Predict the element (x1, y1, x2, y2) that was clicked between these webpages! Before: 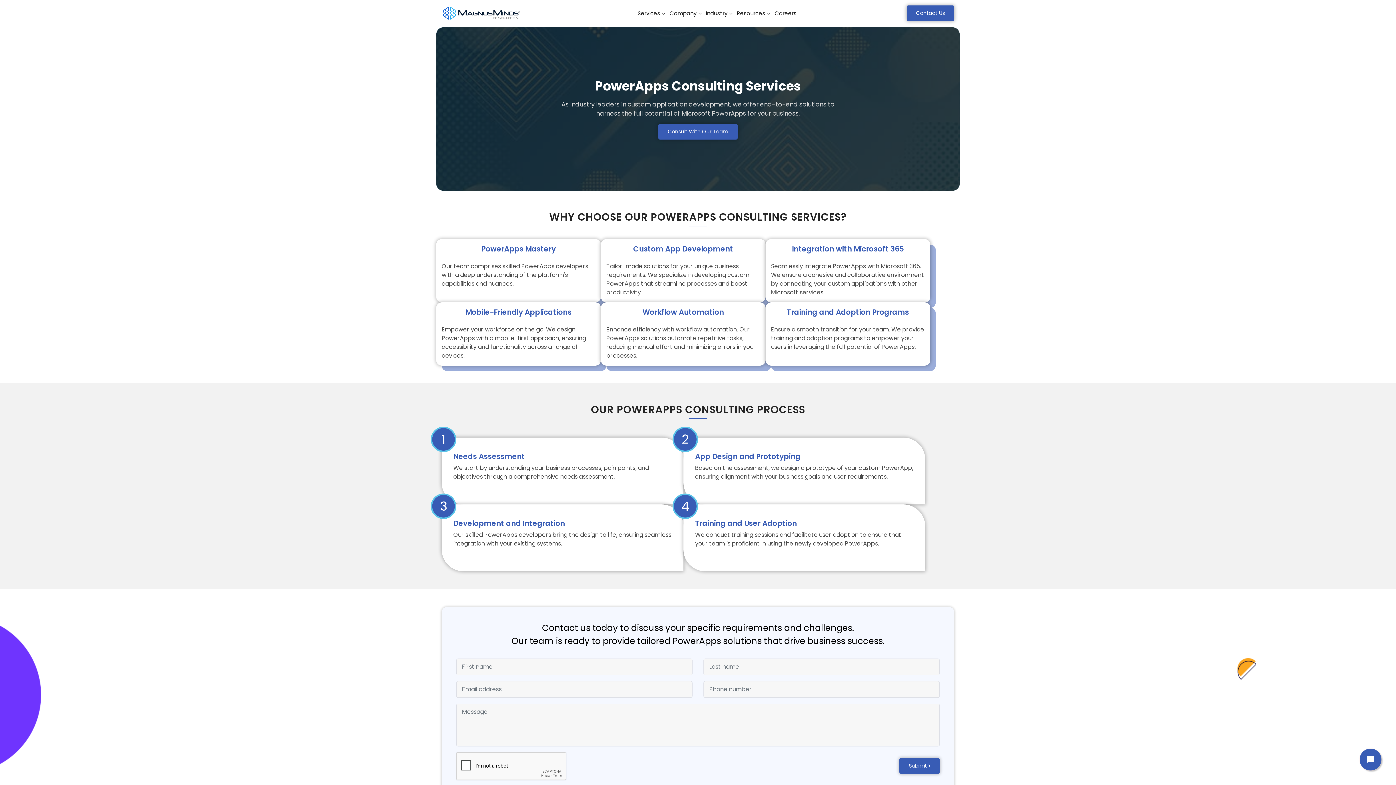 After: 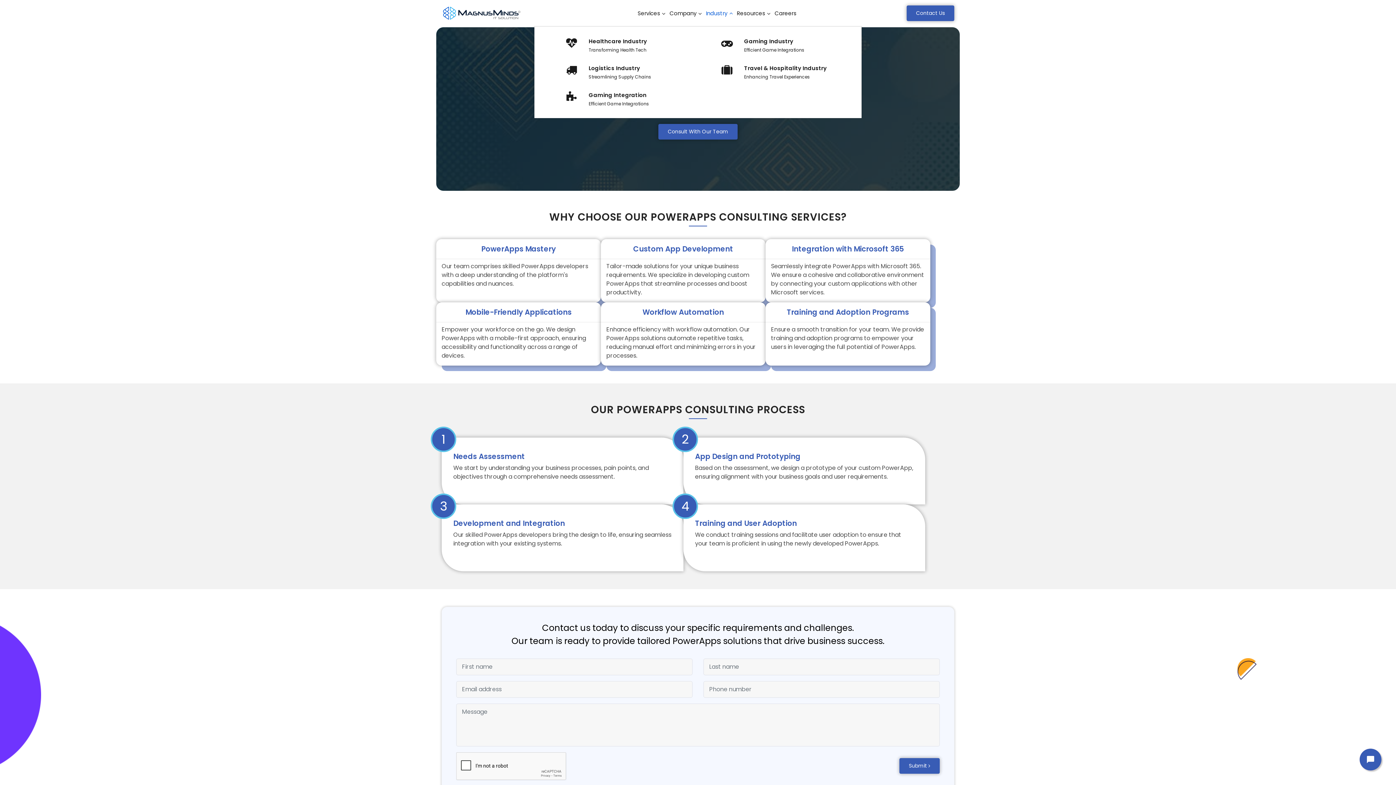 Action: bbox: (703, 0, 734, 26) label: Industry